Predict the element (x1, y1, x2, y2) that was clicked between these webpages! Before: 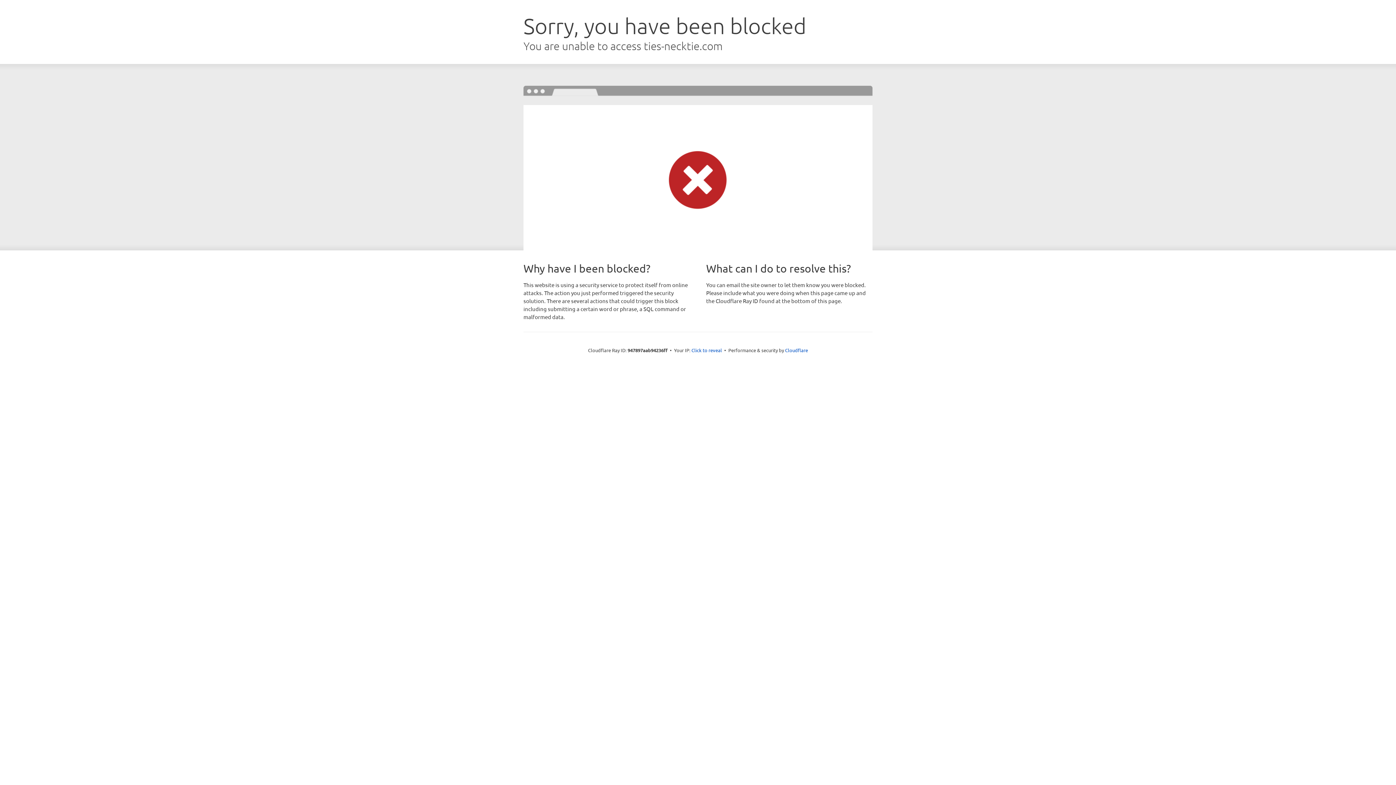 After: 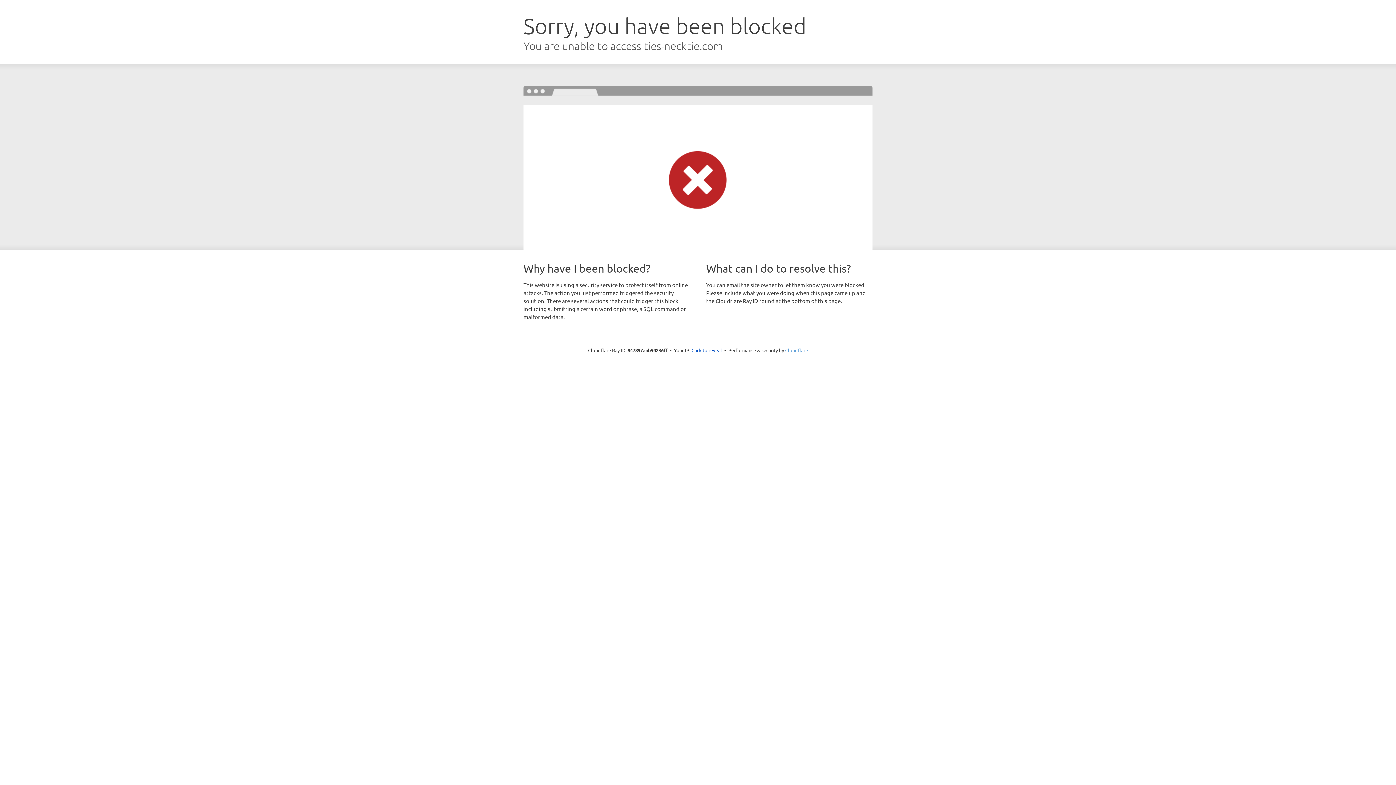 Action: label: Cloudflare bbox: (785, 347, 808, 353)